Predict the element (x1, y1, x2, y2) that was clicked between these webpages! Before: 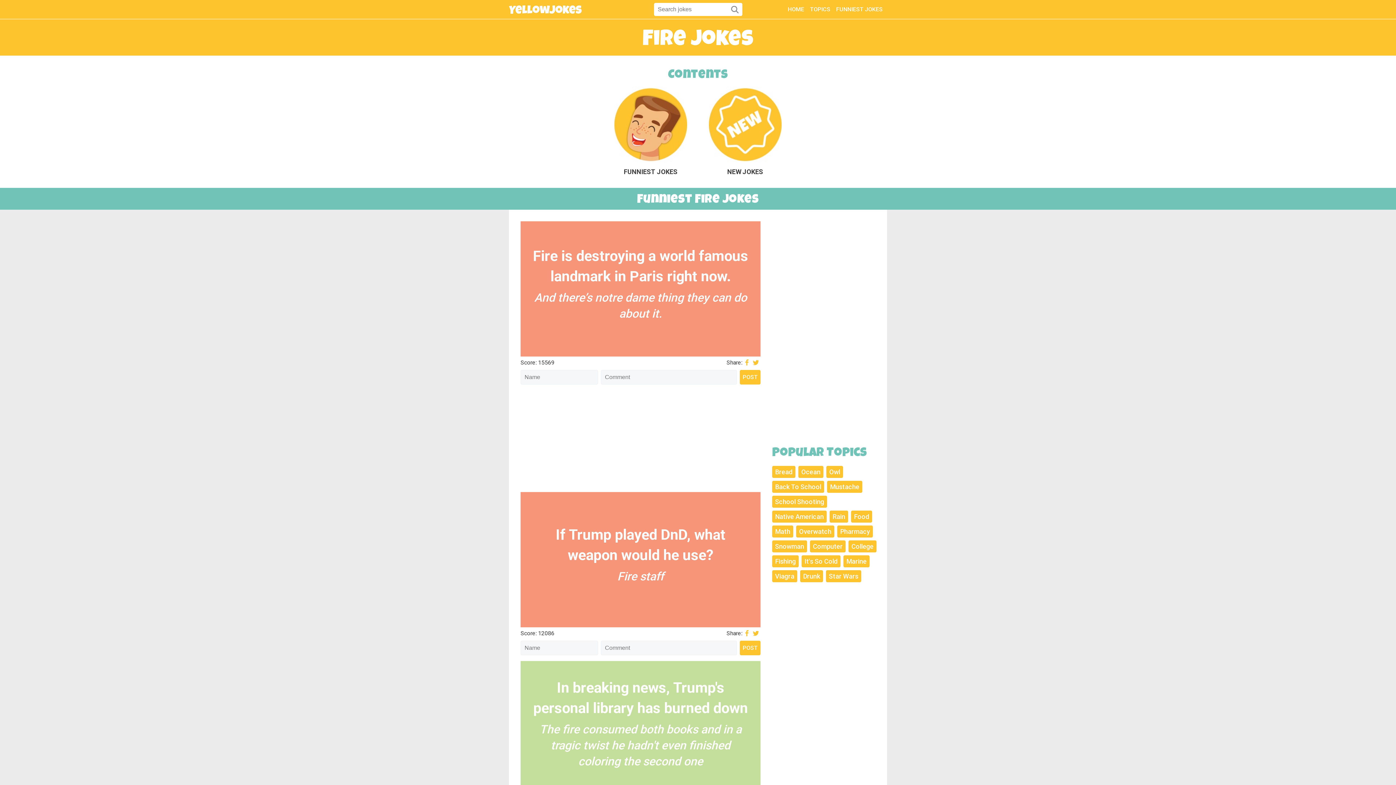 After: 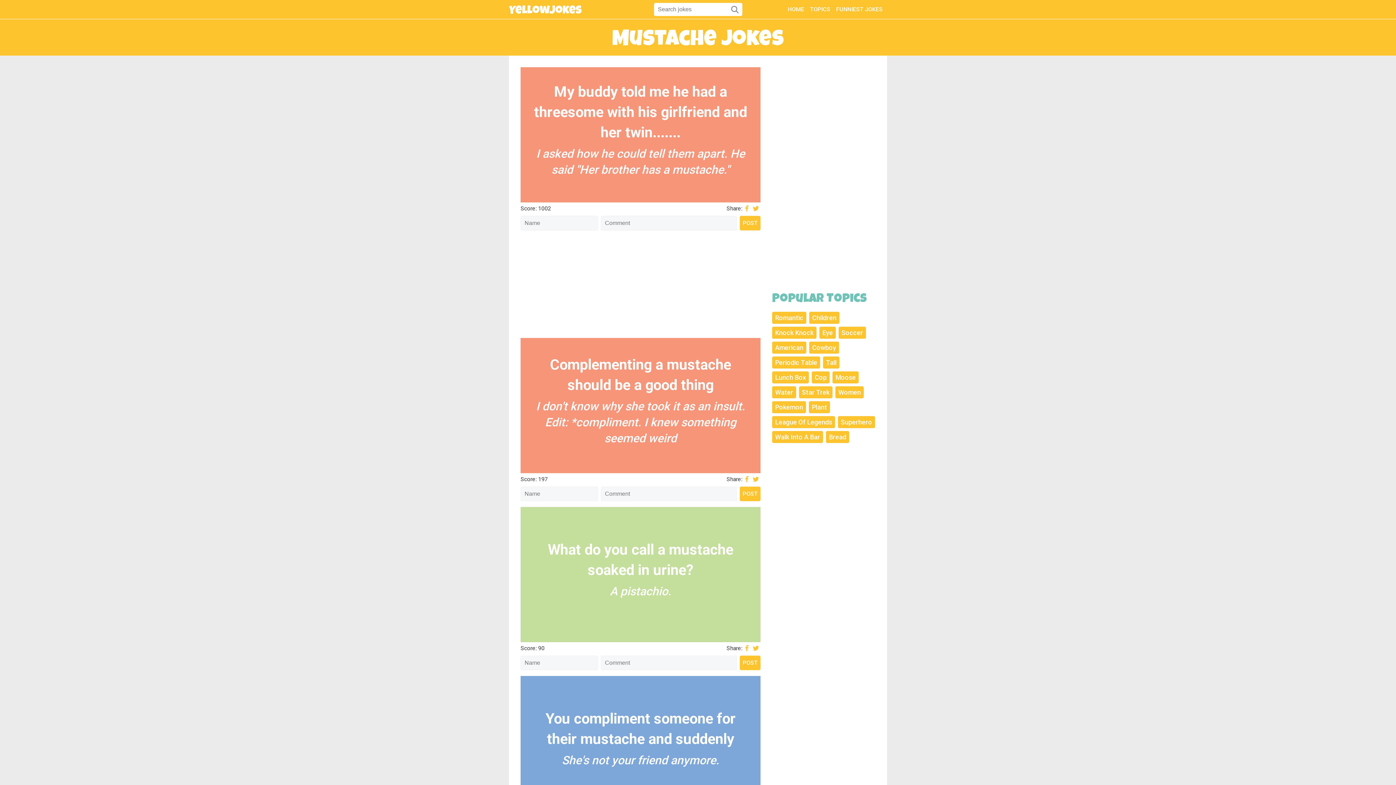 Action: label: Mustache bbox: (827, 481, 862, 493)